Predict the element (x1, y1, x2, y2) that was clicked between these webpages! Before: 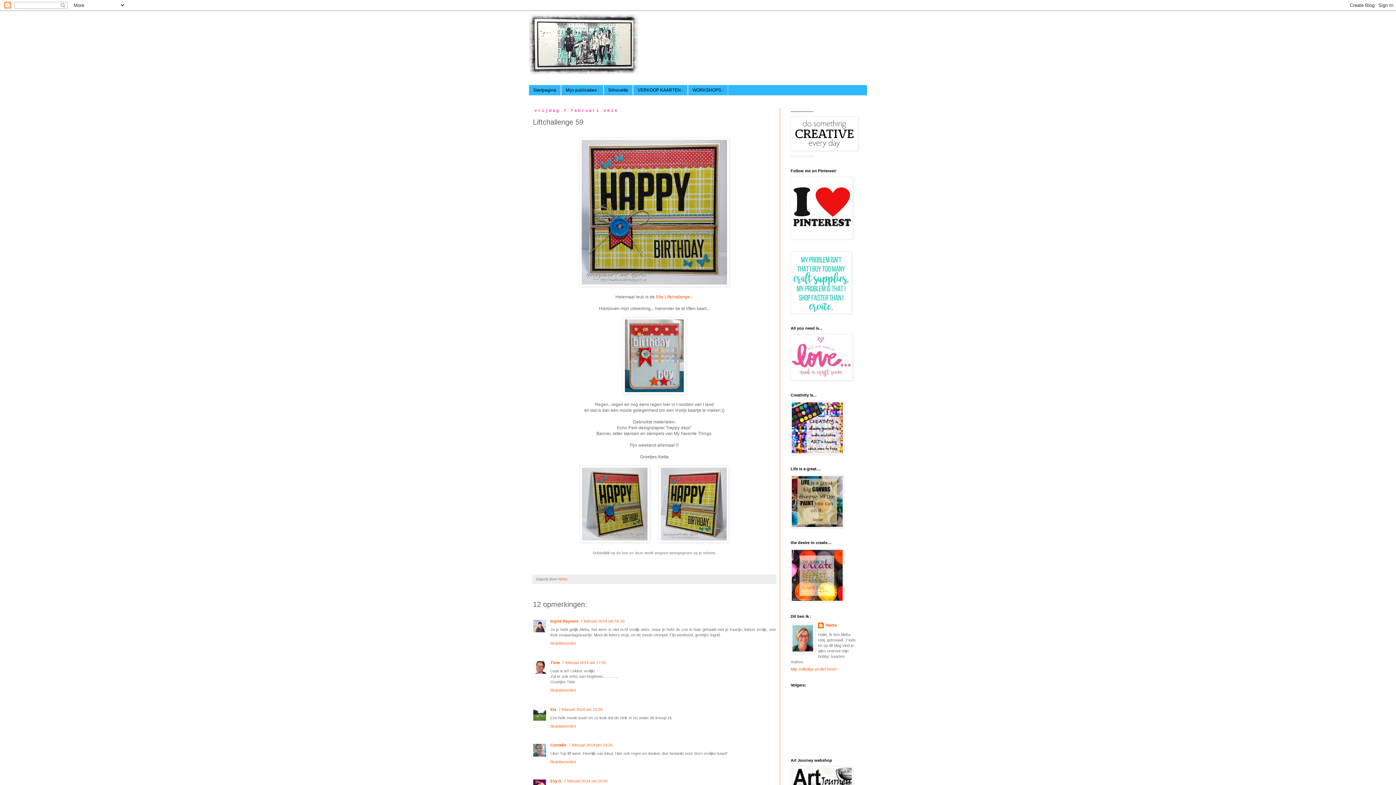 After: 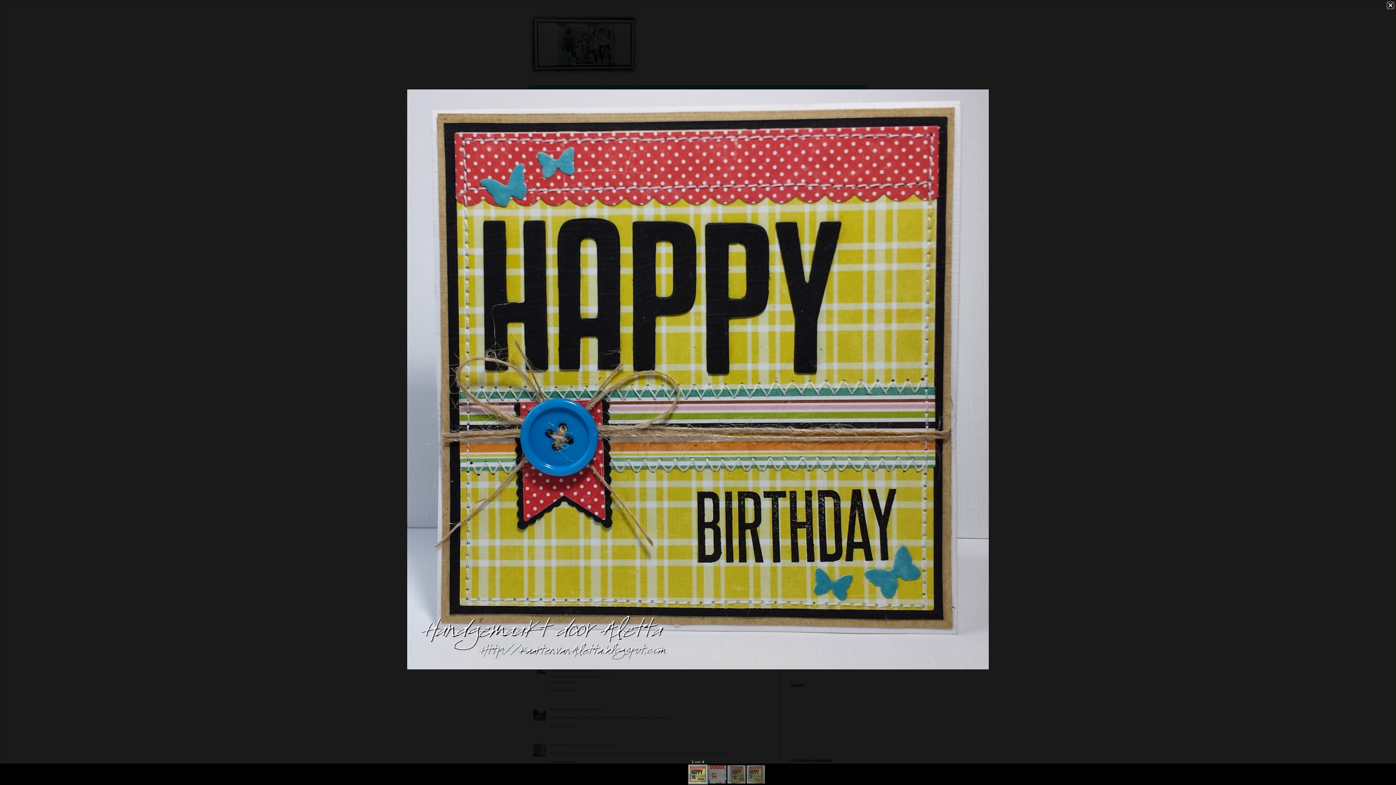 Action: bbox: (579, 282, 729, 288)